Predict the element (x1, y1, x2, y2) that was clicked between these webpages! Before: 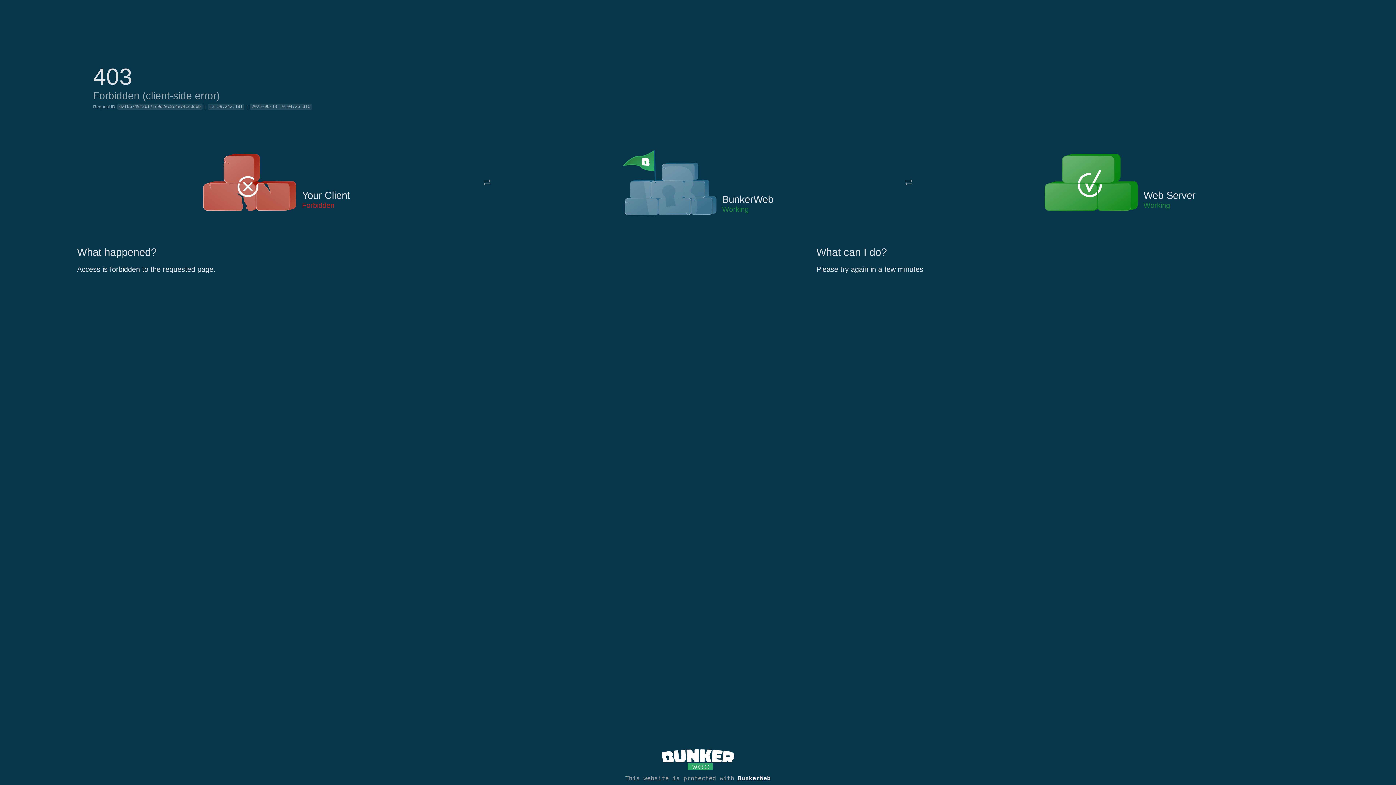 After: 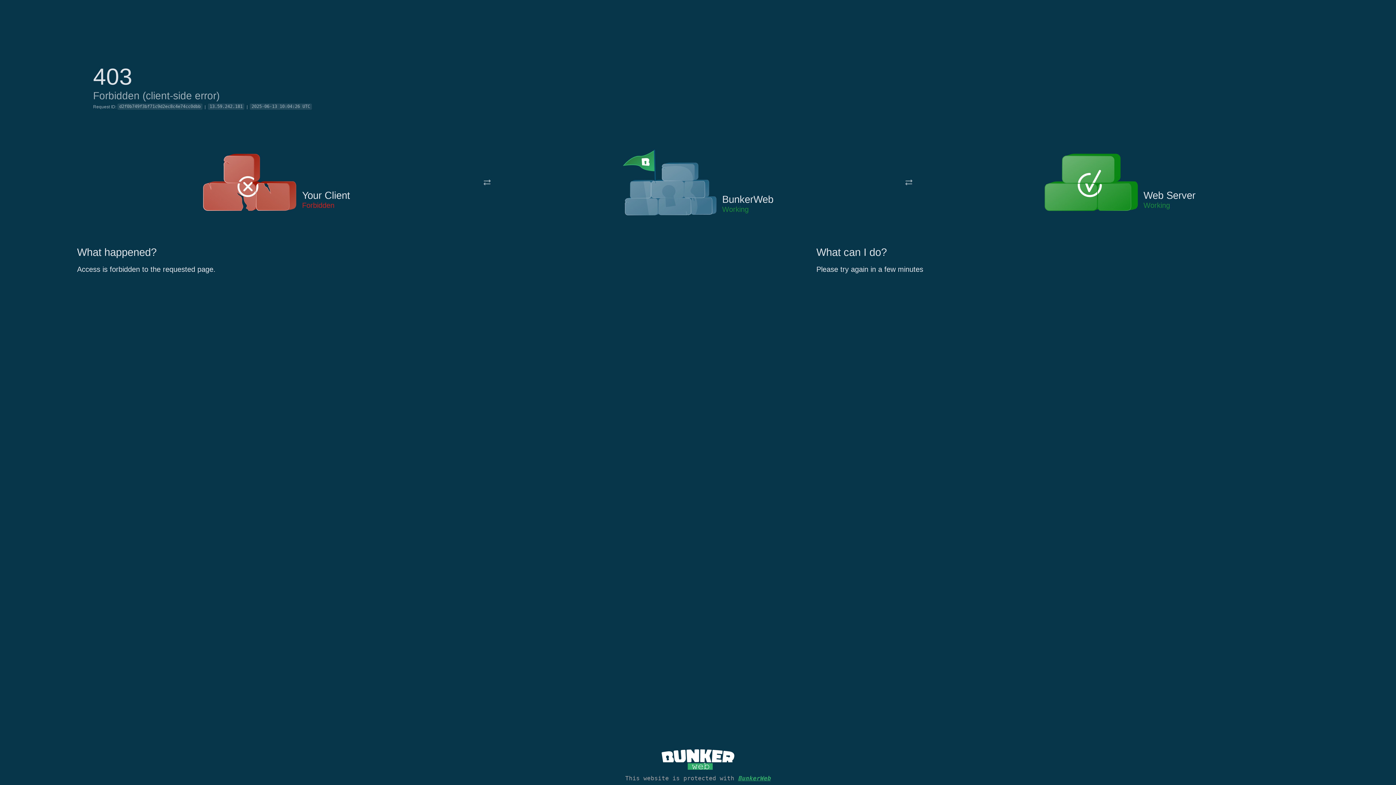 Action: label: BunkerWeb bbox: (738, 775, 770, 782)